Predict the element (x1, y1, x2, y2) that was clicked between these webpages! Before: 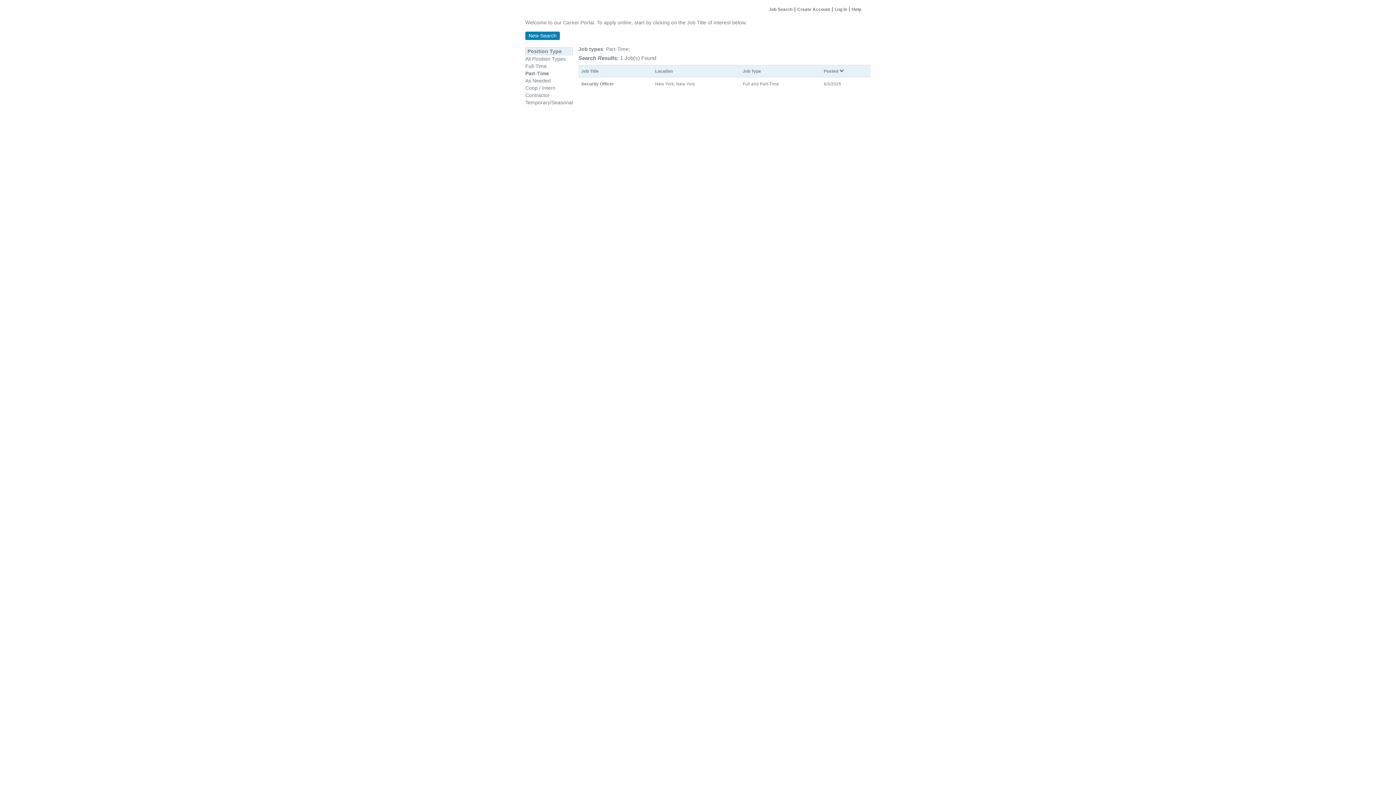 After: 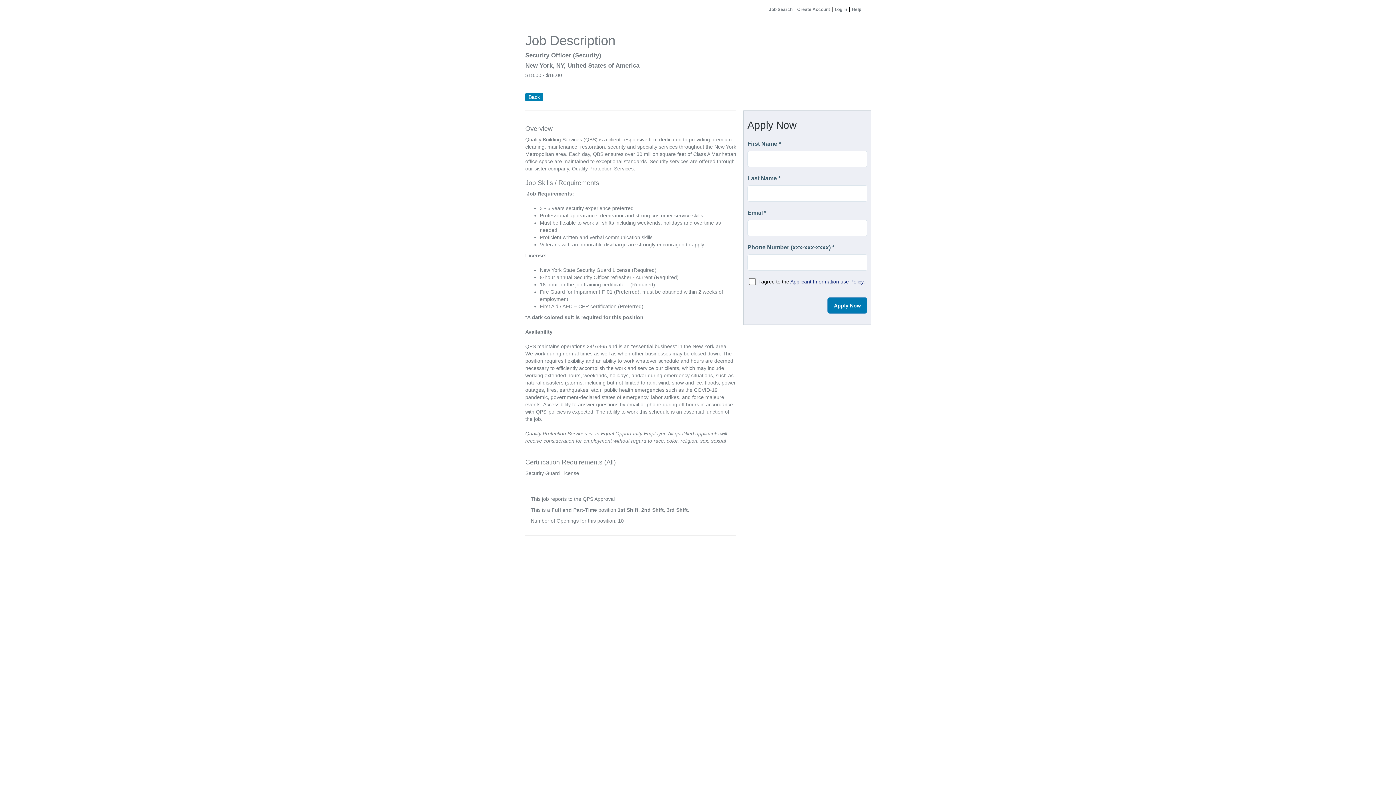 Action: label: Security Officer bbox: (581, 81, 614, 86)